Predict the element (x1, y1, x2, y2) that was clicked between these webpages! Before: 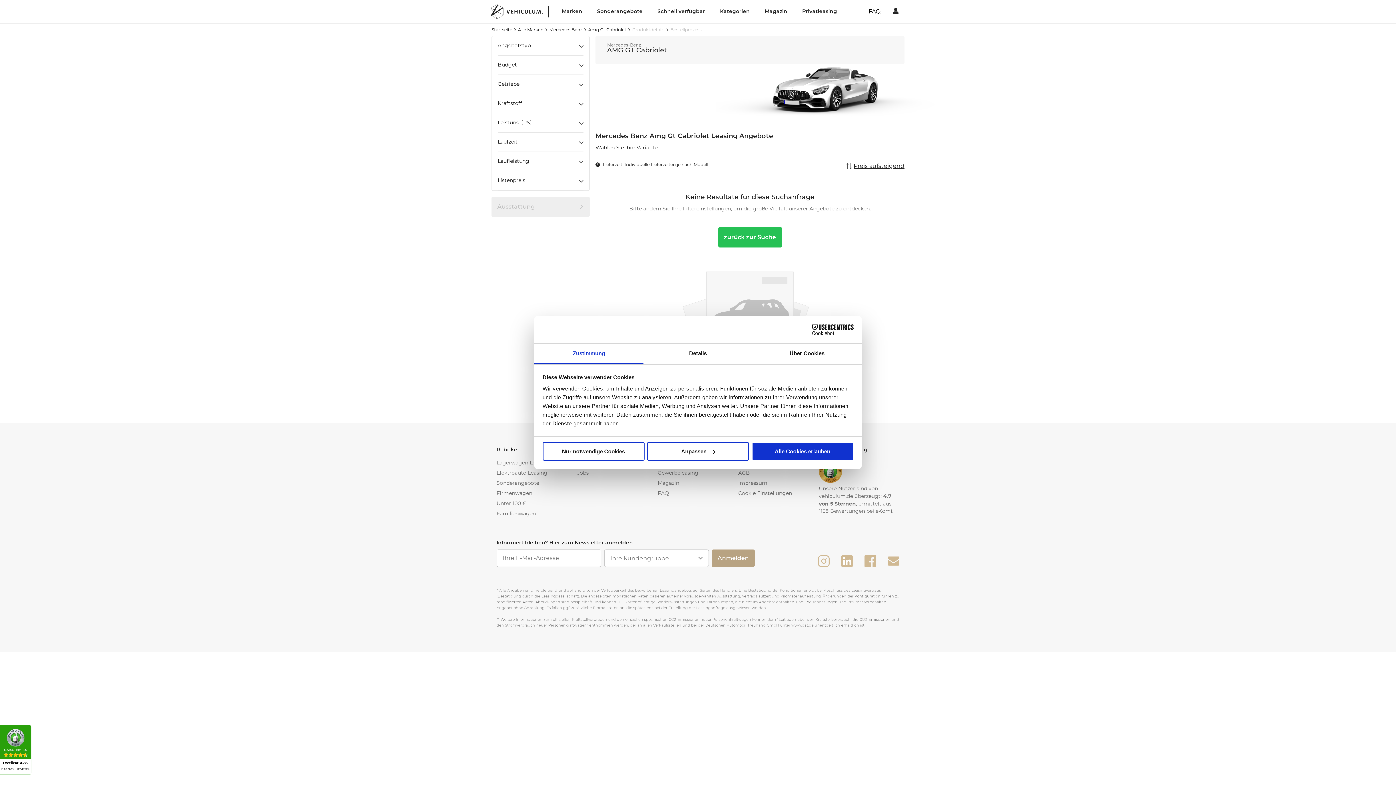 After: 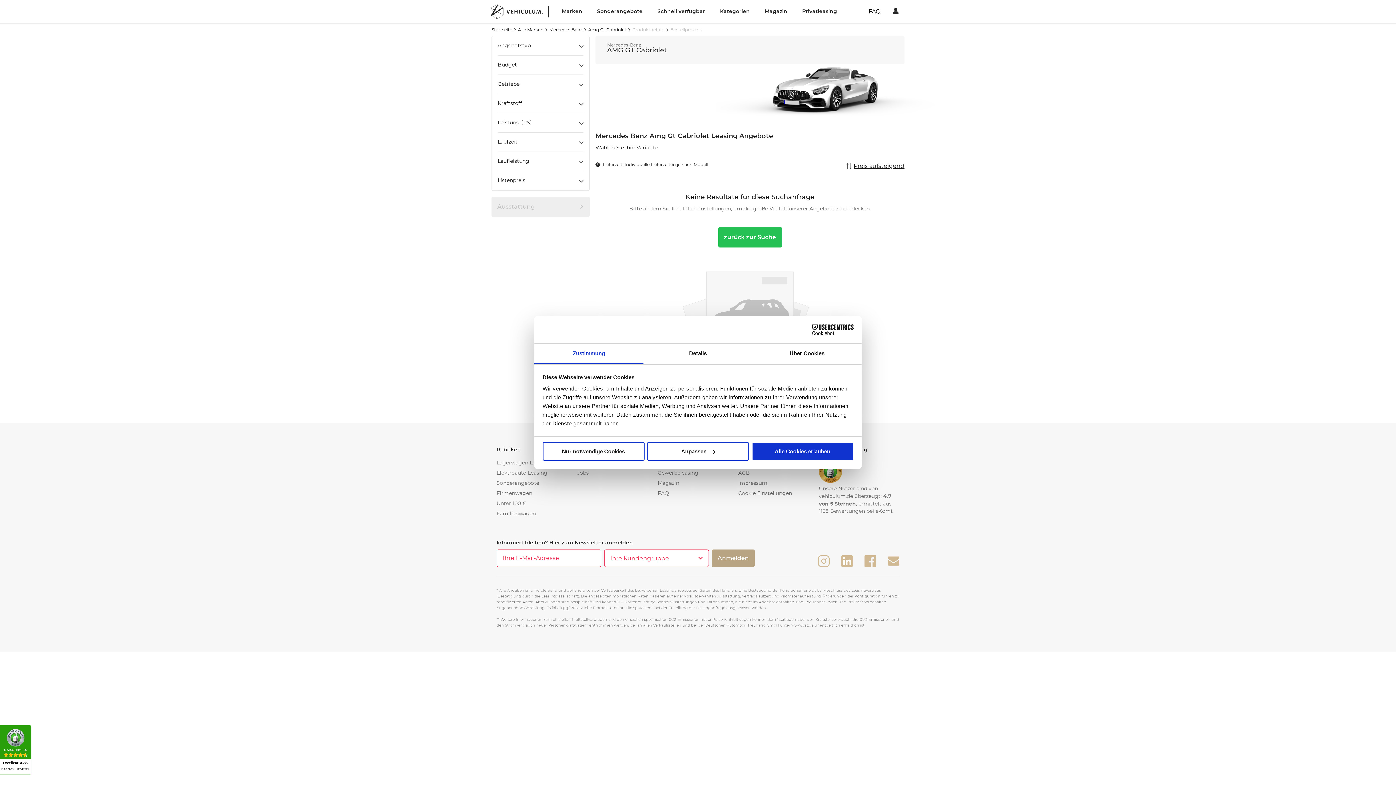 Action: label: Anmelden bbox: (712, 549, 754, 567)